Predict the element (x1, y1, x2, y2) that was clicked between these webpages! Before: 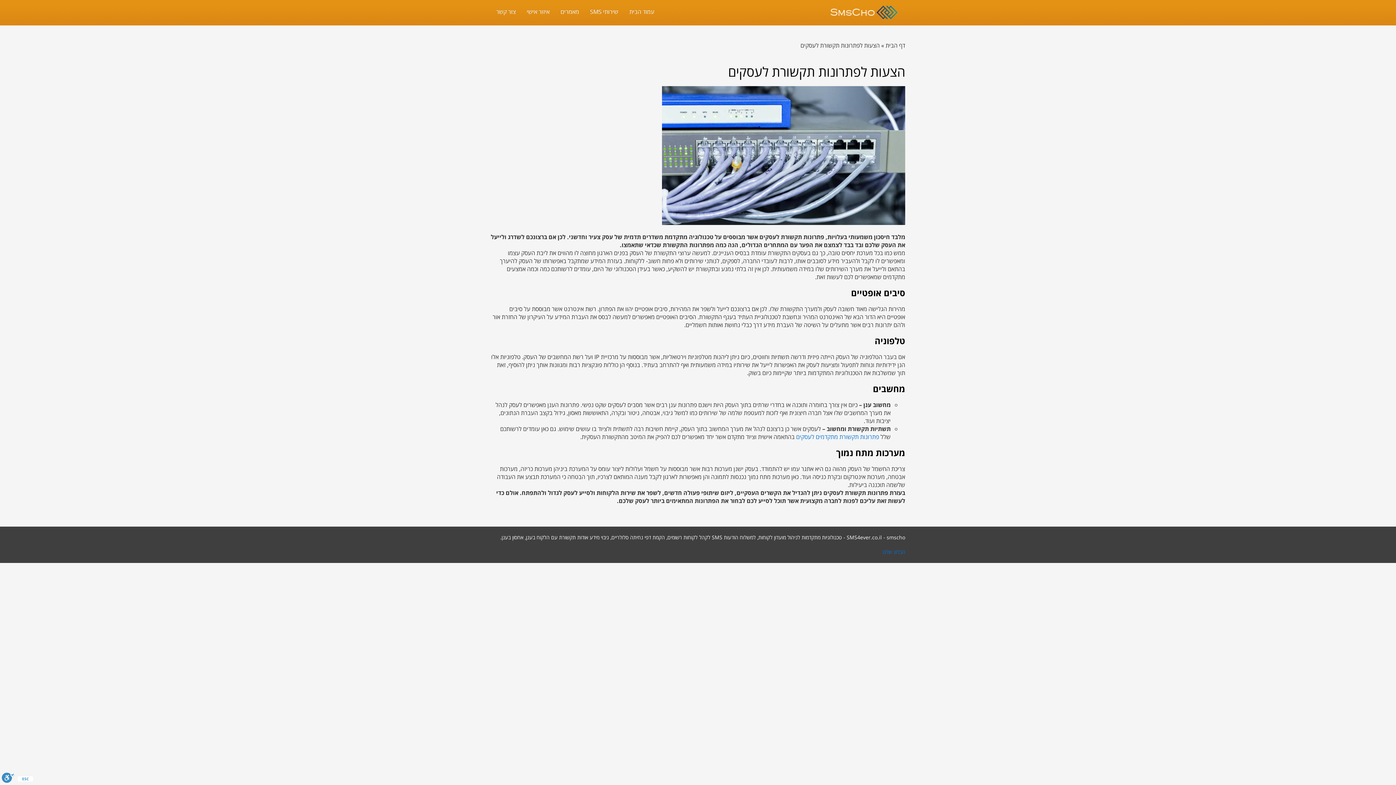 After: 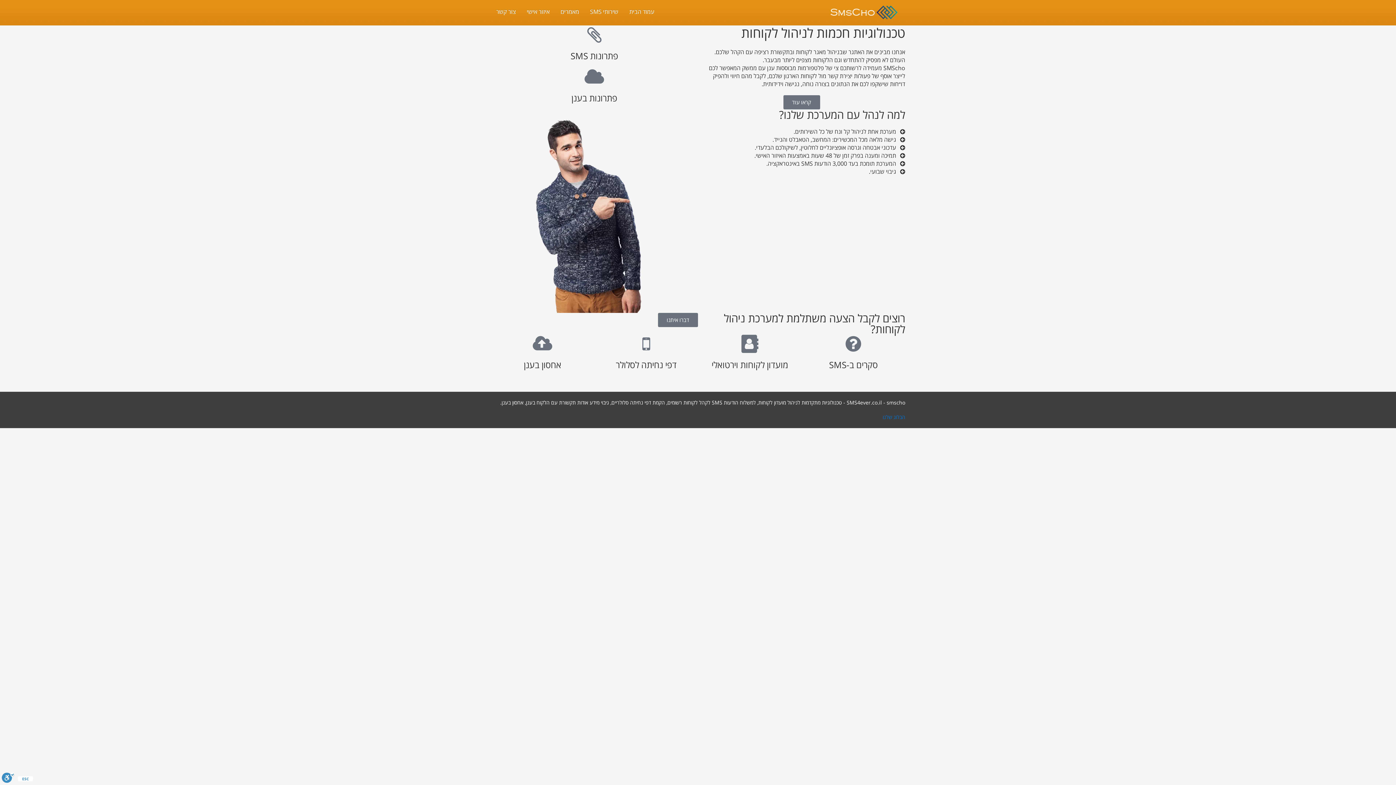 Action: label: עמוד הבית bbox: (624, 0, 660, 23)